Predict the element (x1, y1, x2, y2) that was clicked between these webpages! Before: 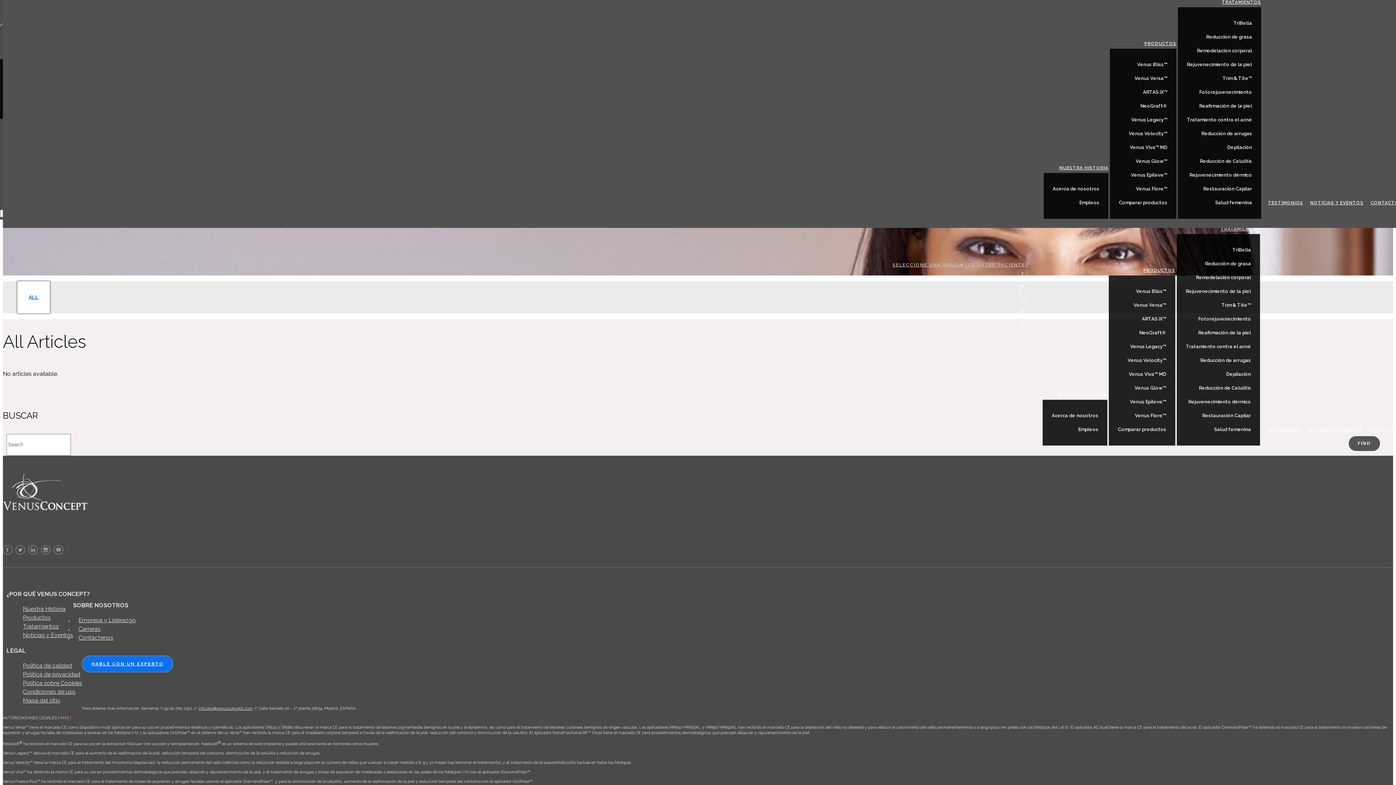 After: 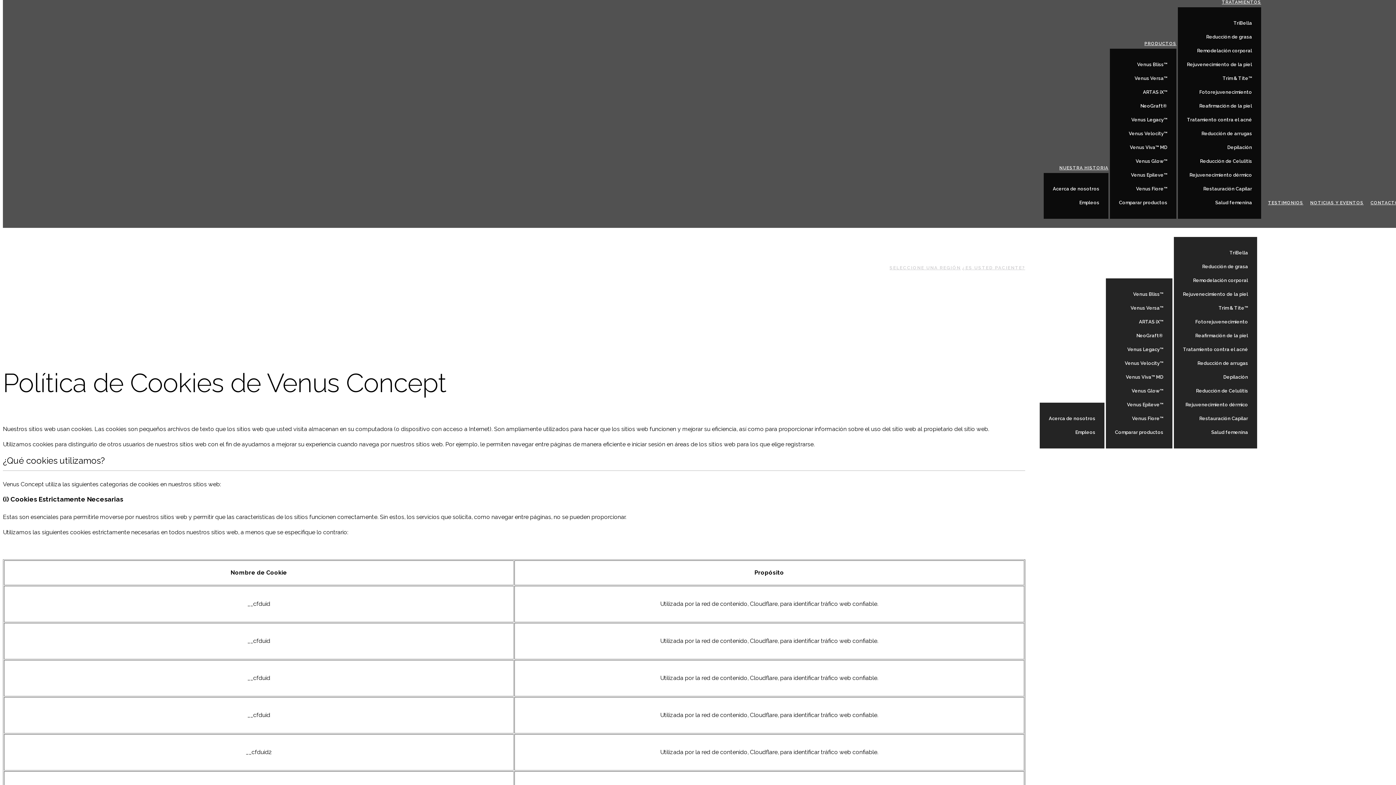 Action: label: Política sobre Cookies bbox: (17, 679, 82, 689)